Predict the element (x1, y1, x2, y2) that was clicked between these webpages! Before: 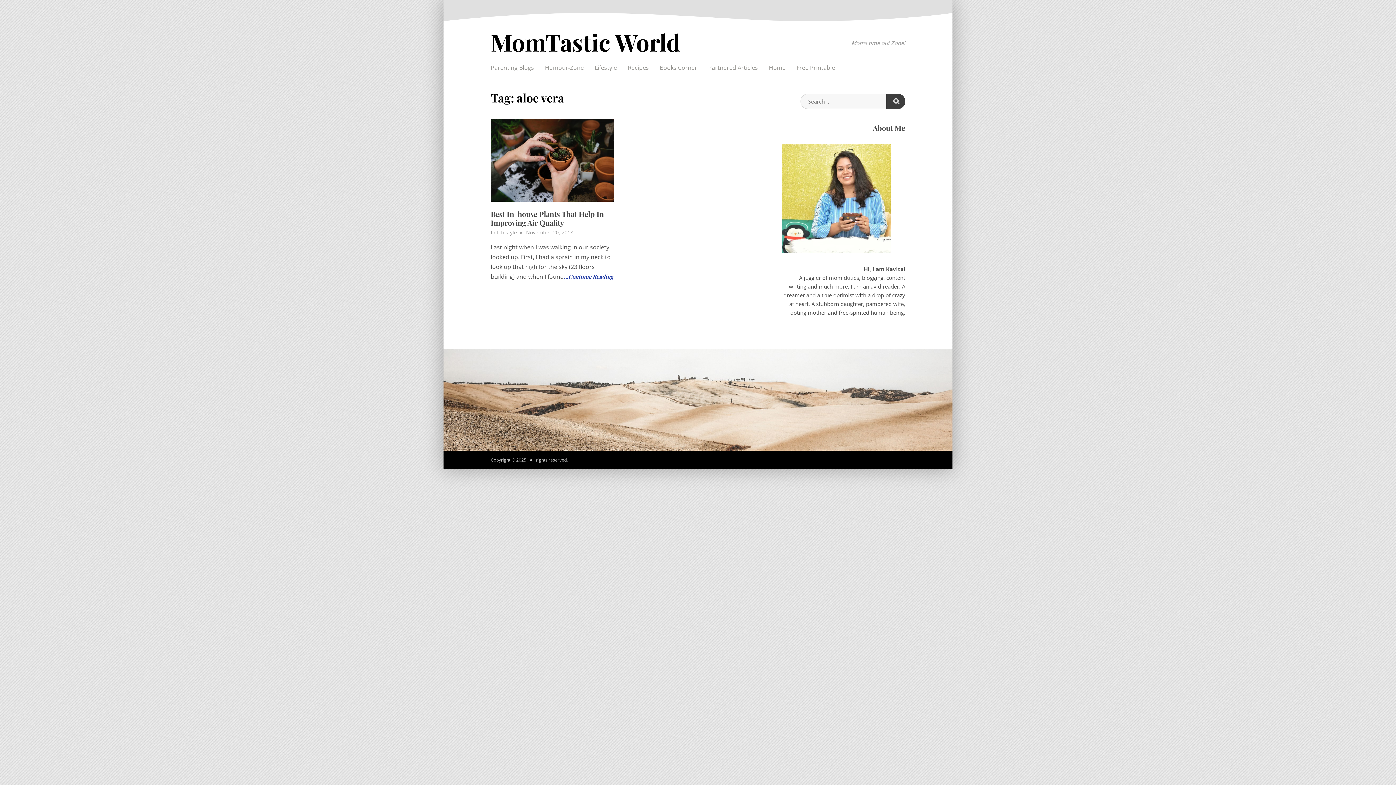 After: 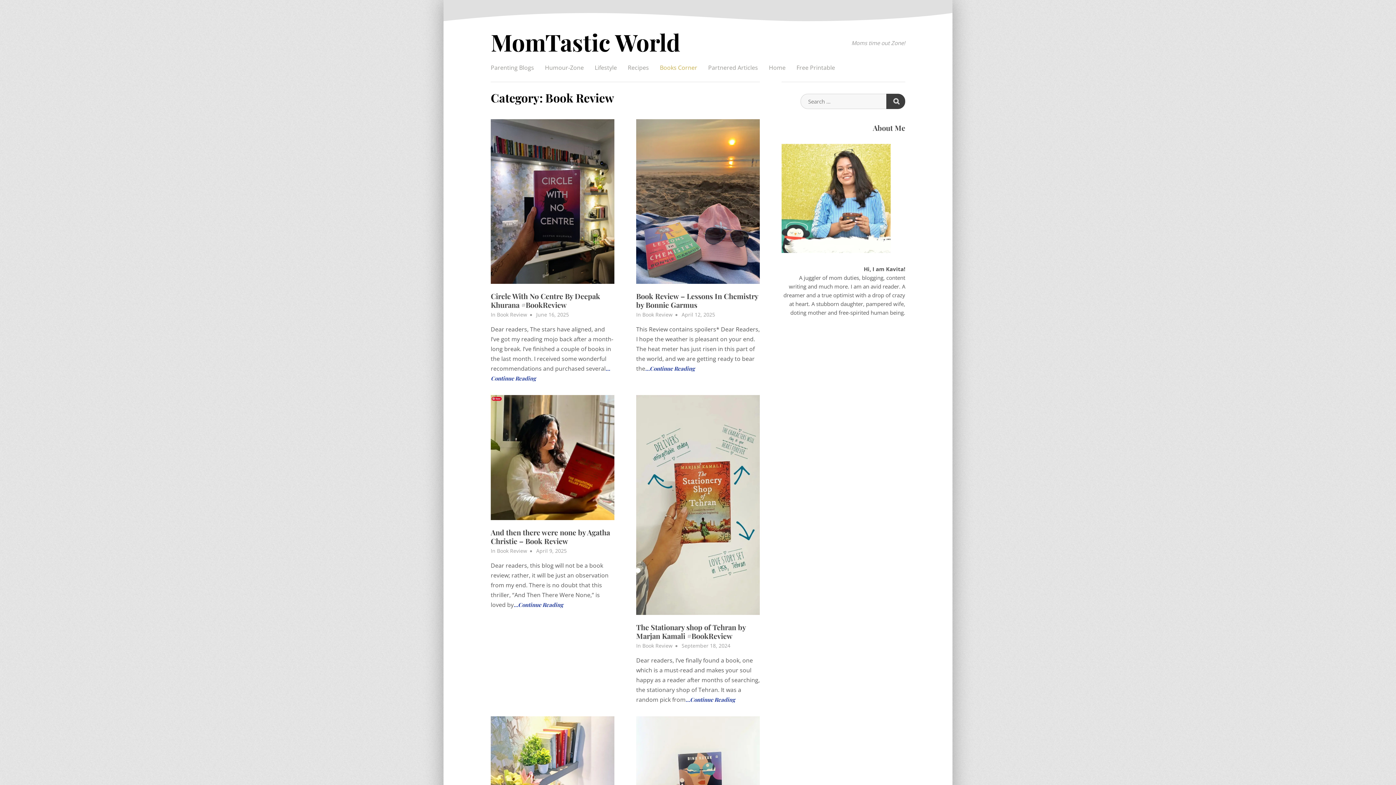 Action: bbox: (654, 59, 702, 76) label: Books Corner